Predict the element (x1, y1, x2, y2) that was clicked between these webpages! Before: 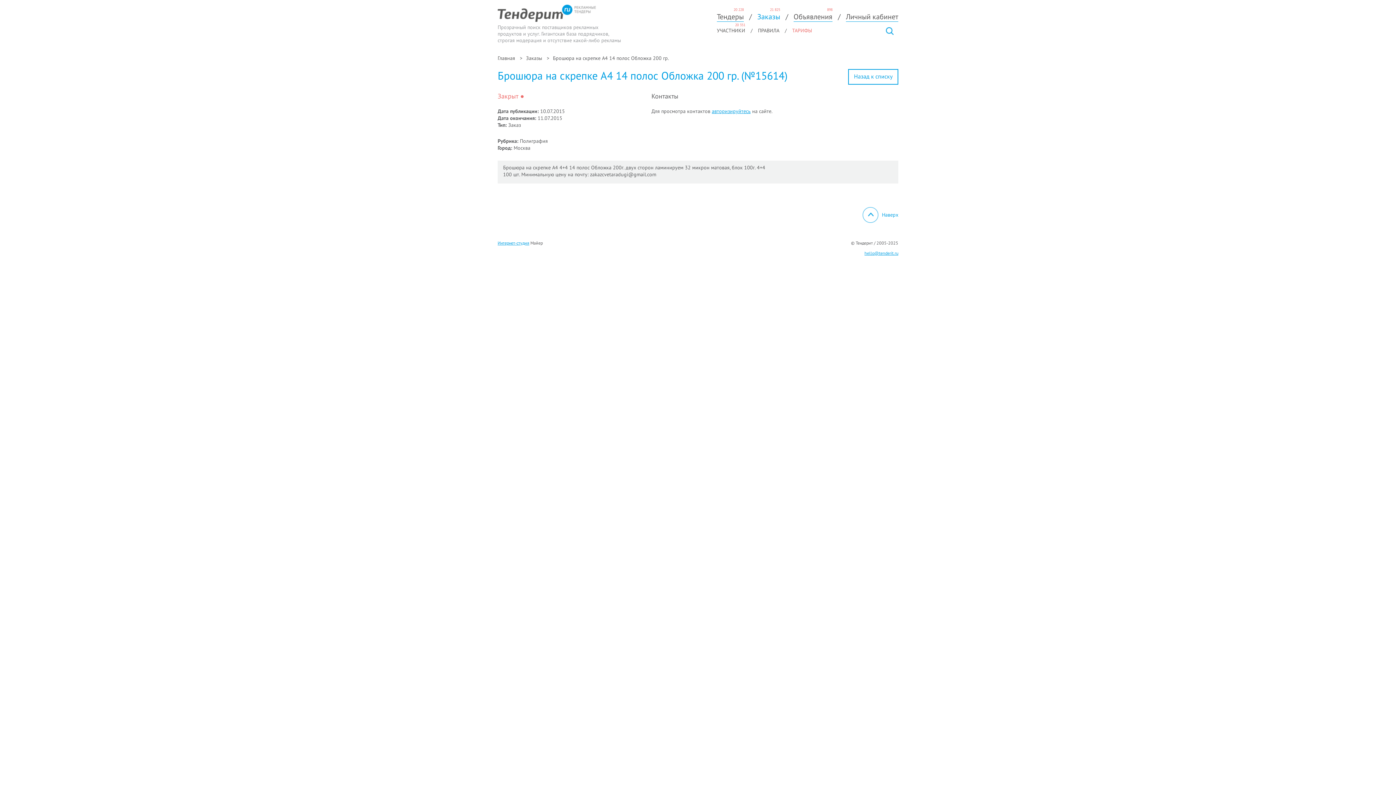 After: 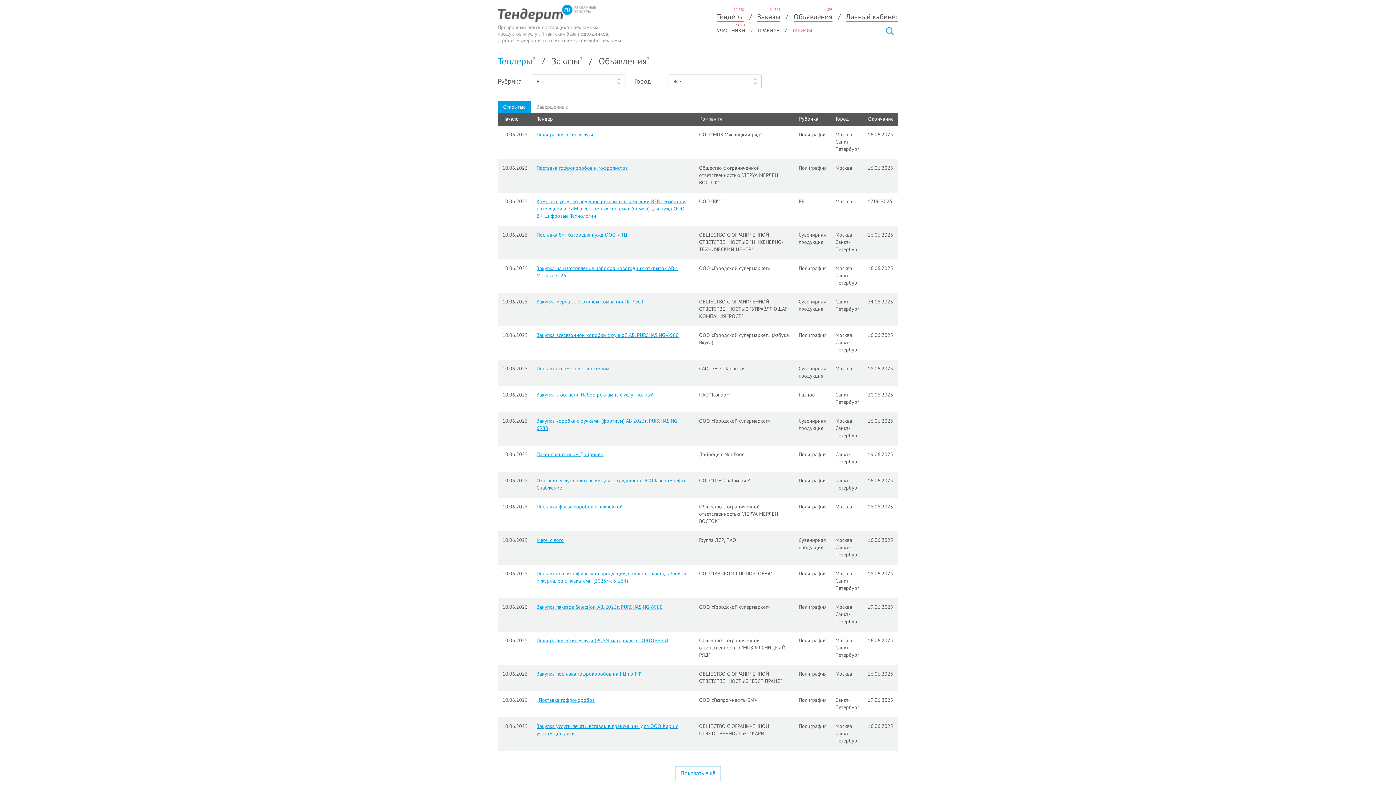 Action: label: Главная bbox: (497, 54, 515, 61)